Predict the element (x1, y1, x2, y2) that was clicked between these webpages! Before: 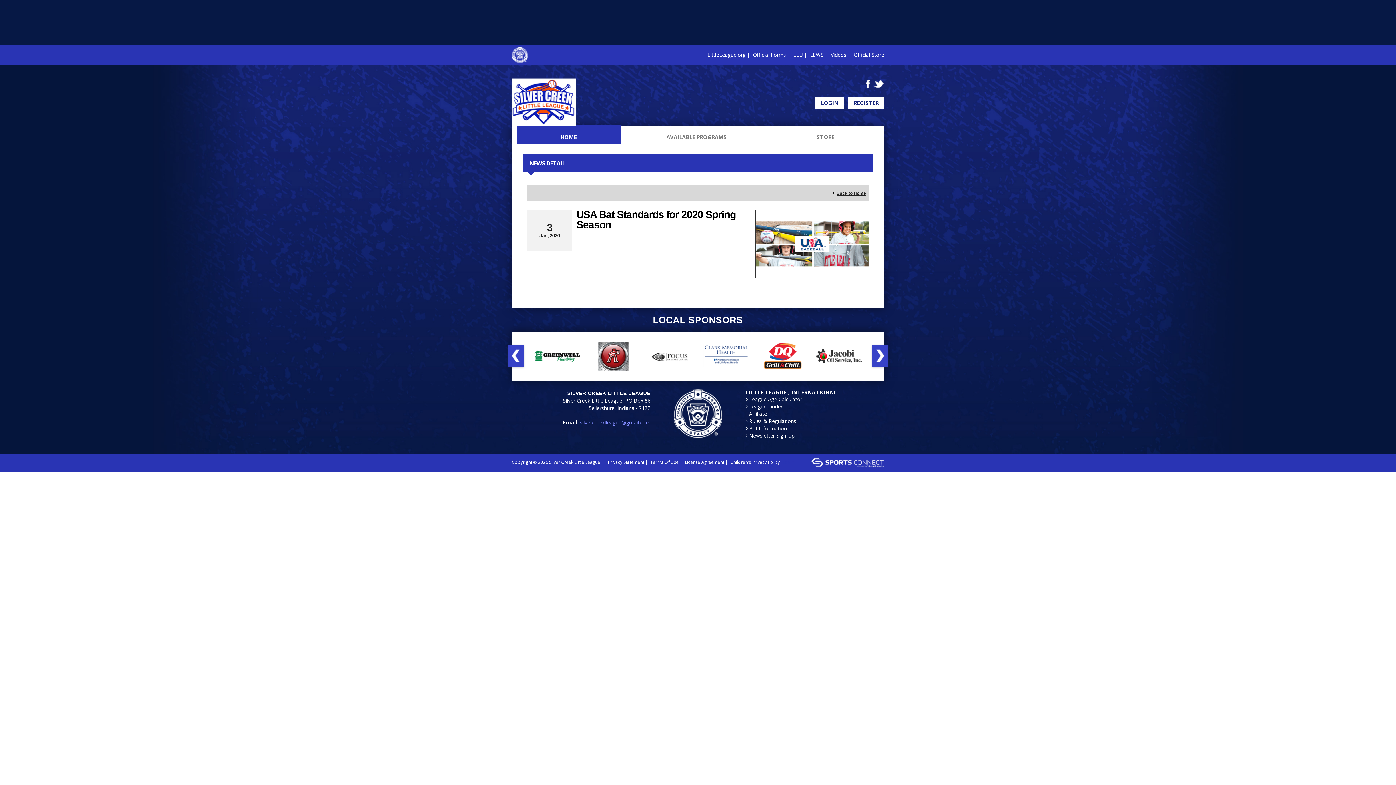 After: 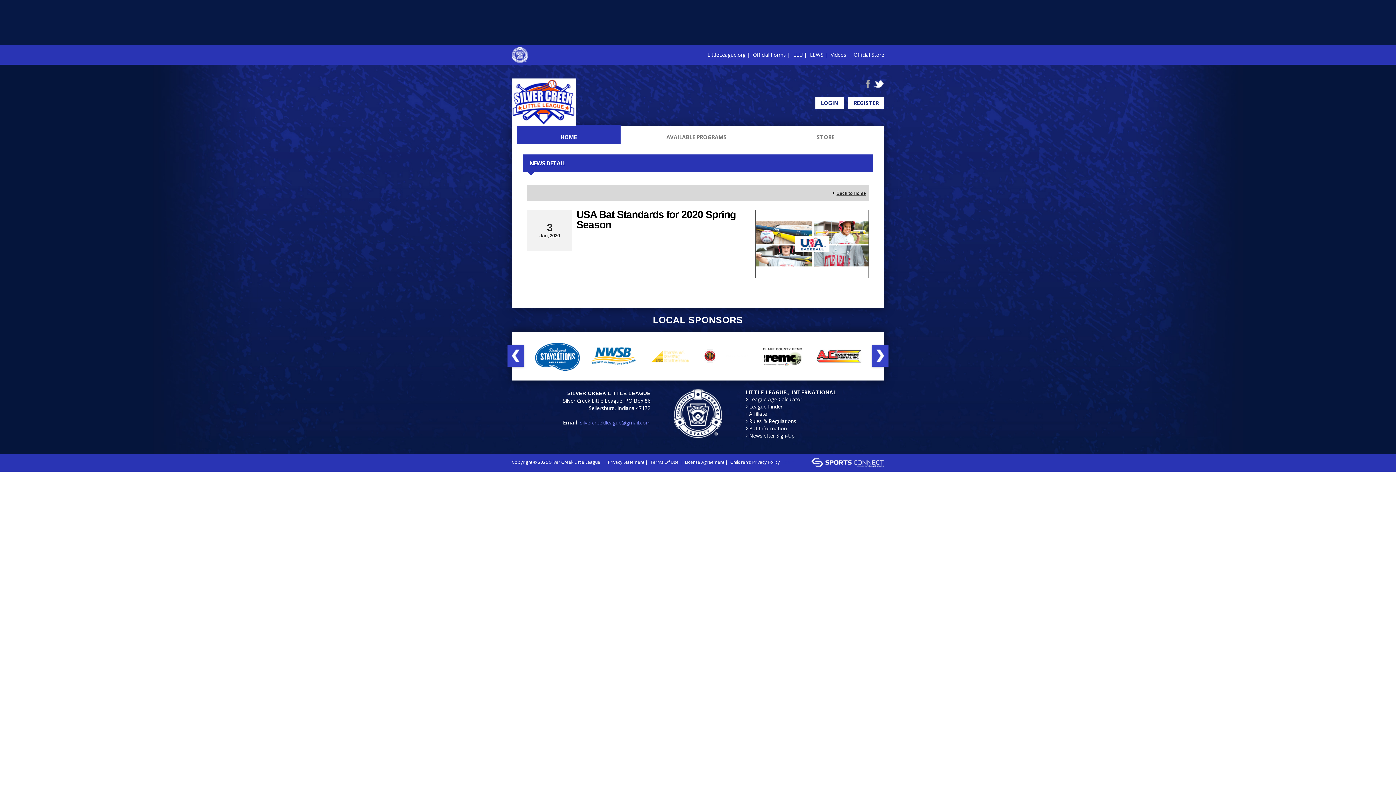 Action: bbox: (866, 79, 870, 88) label: Facebook